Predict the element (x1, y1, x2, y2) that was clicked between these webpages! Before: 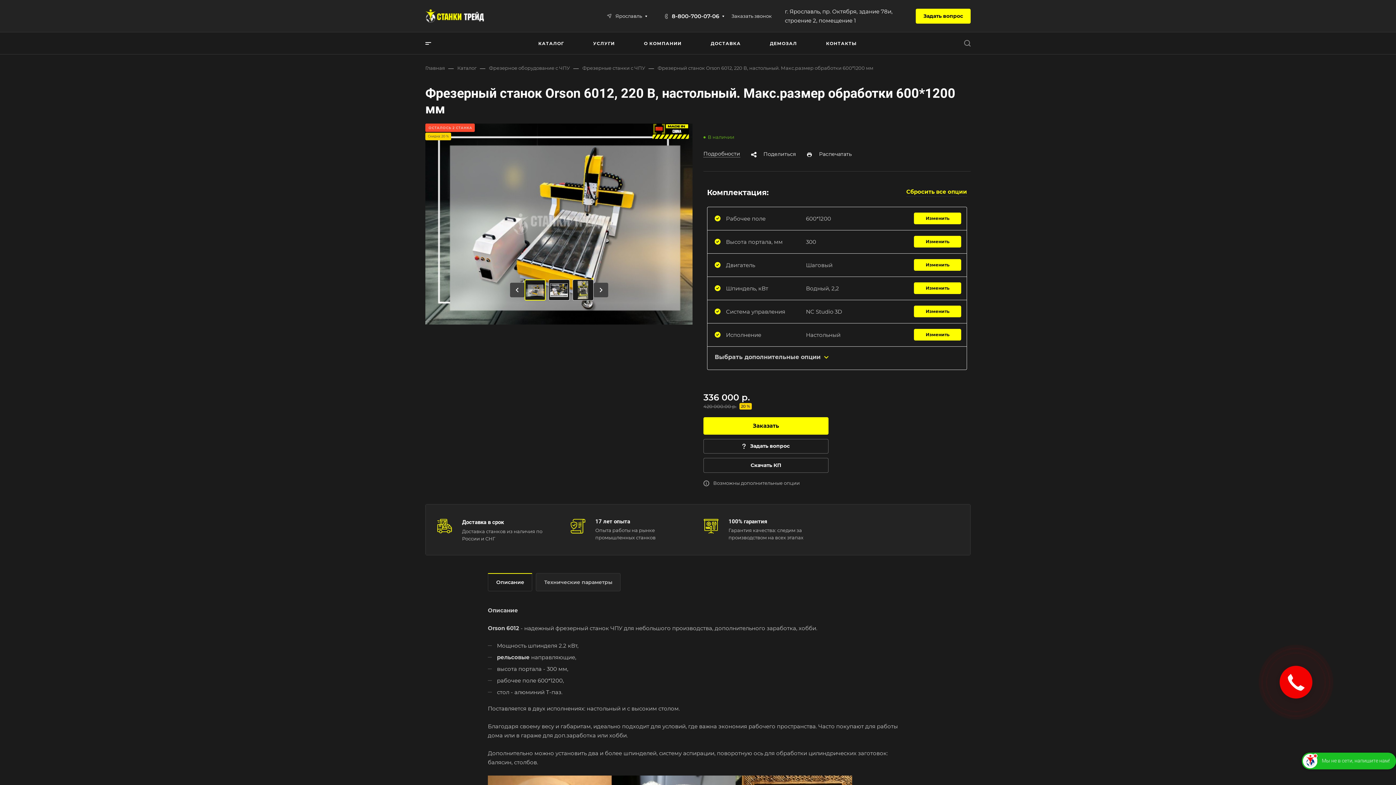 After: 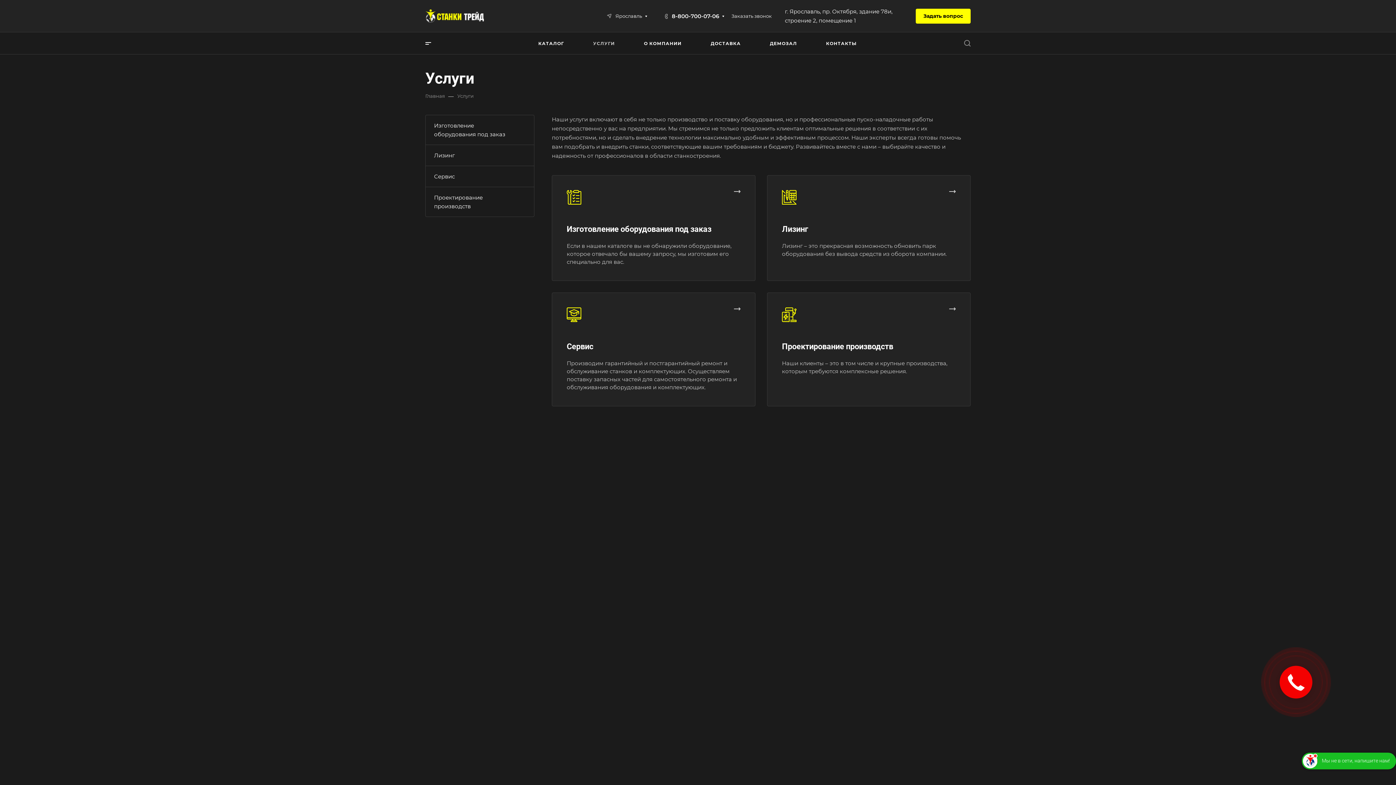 Action: label: УСЛУГИ bbox: (593, 32, 615, 54)